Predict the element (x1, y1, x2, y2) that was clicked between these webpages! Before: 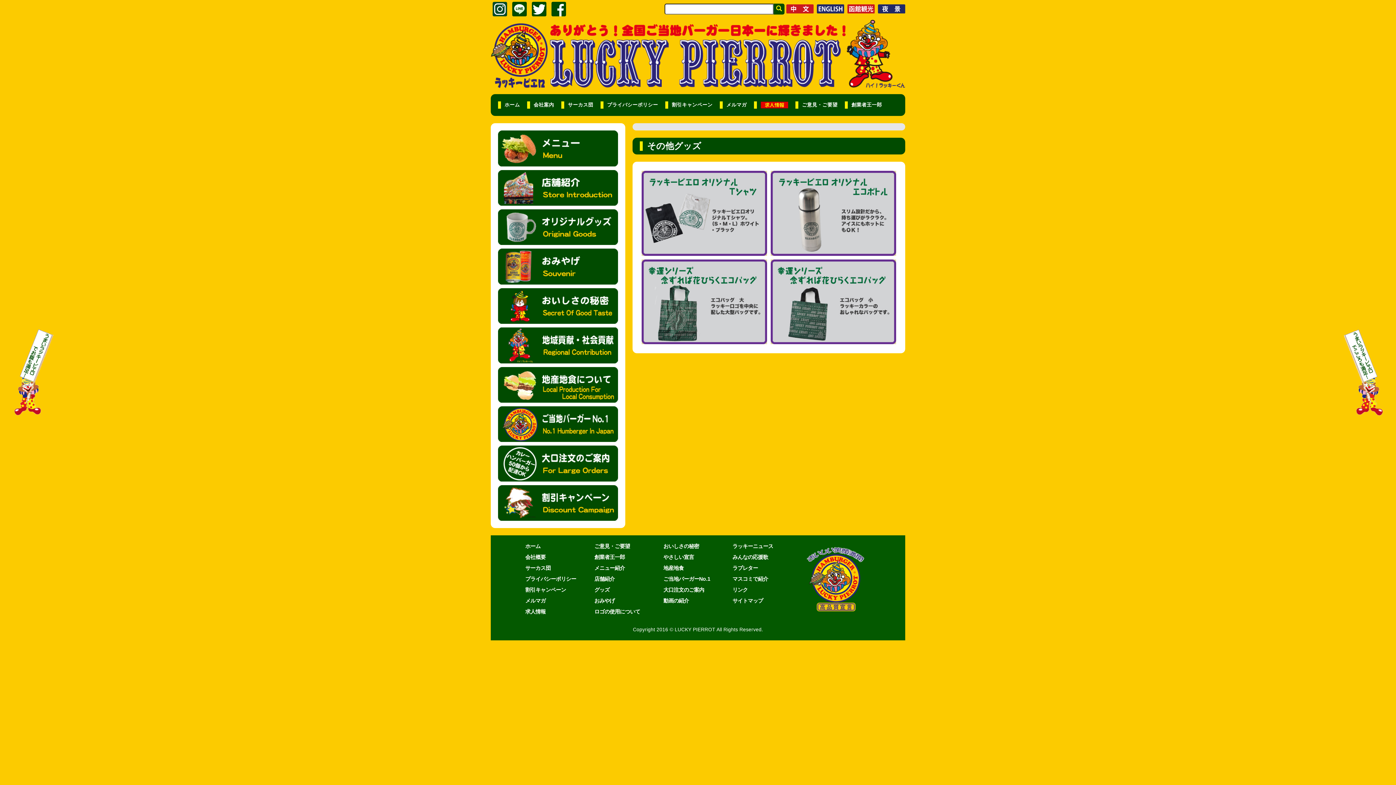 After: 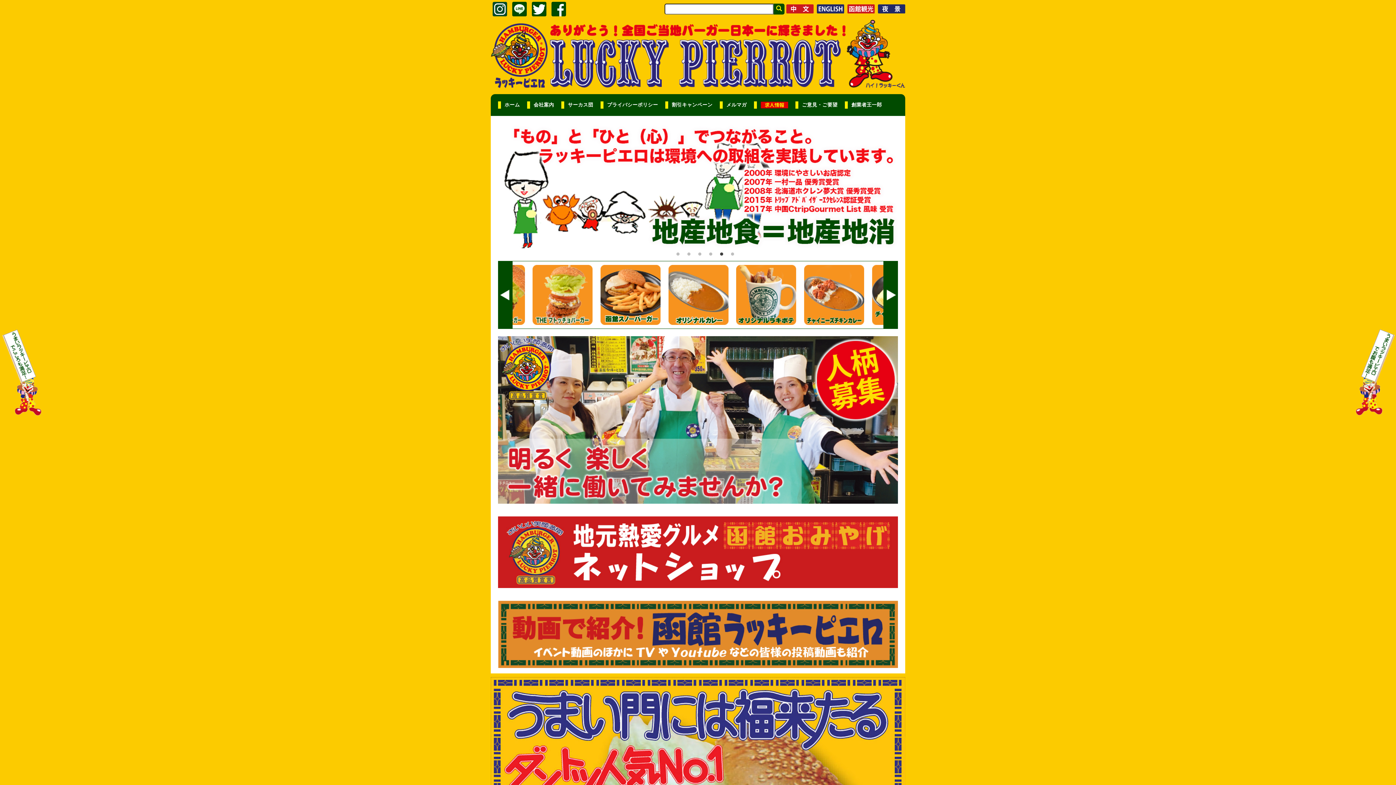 Action: bbox: (490, 18, 905, 94)